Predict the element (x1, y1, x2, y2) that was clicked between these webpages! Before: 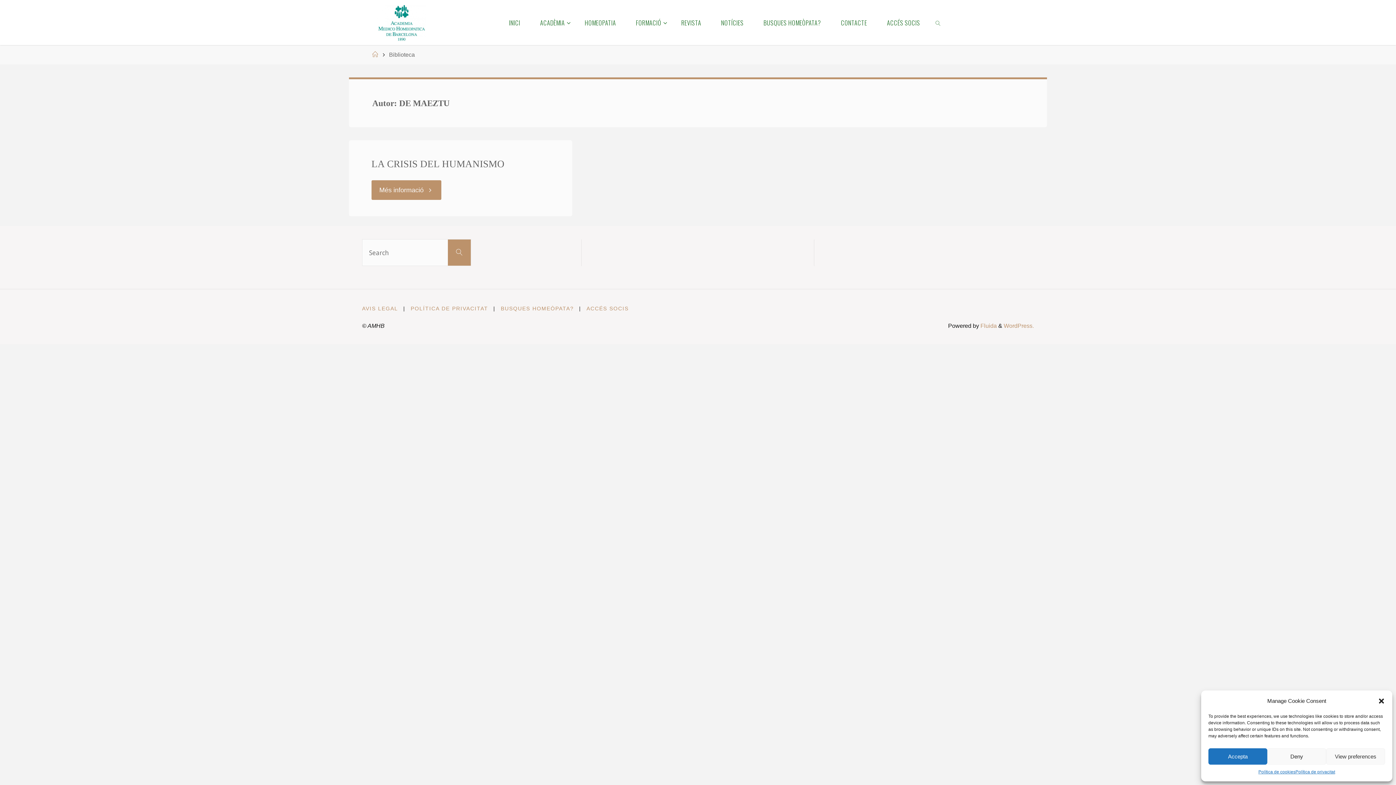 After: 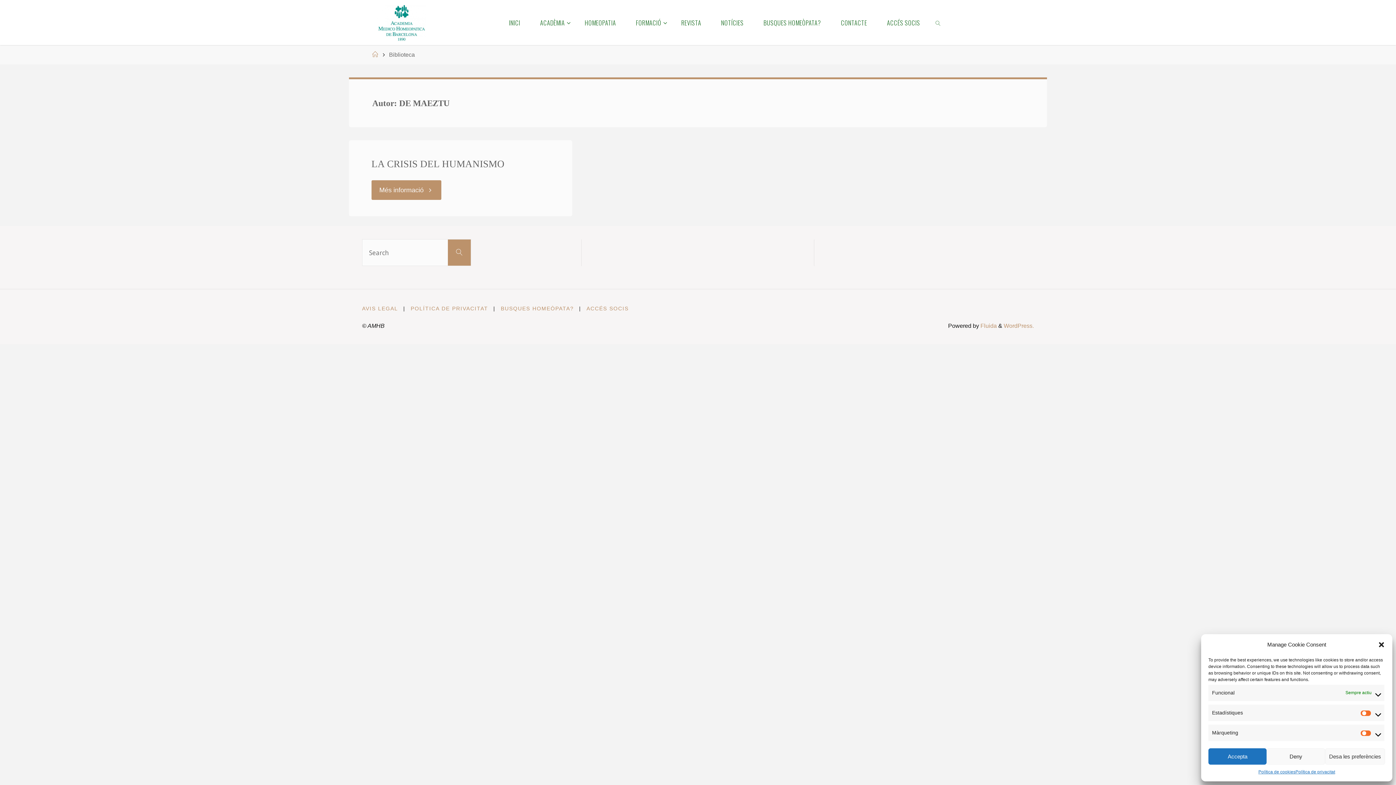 Action: label: View preferences bbox: (1326, 748, 1385, 765)